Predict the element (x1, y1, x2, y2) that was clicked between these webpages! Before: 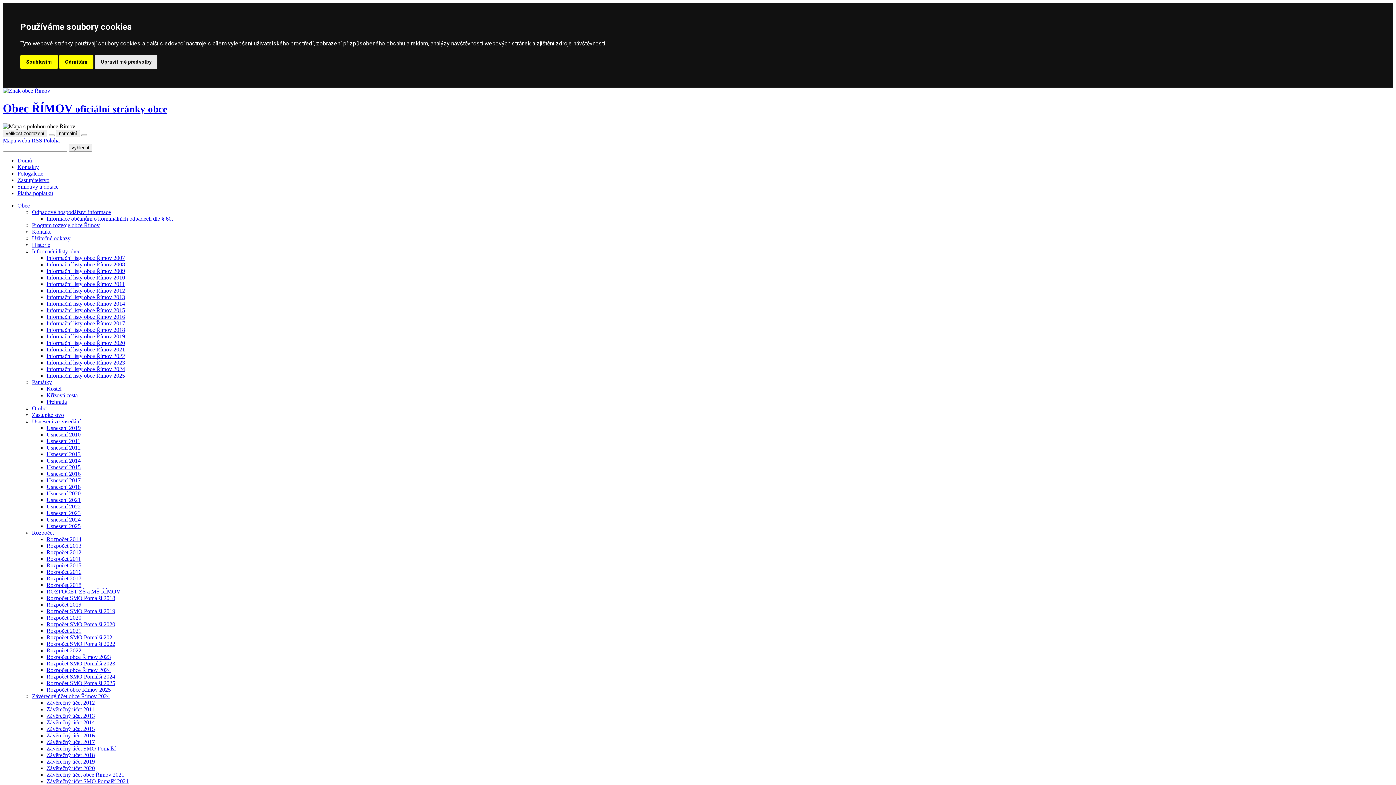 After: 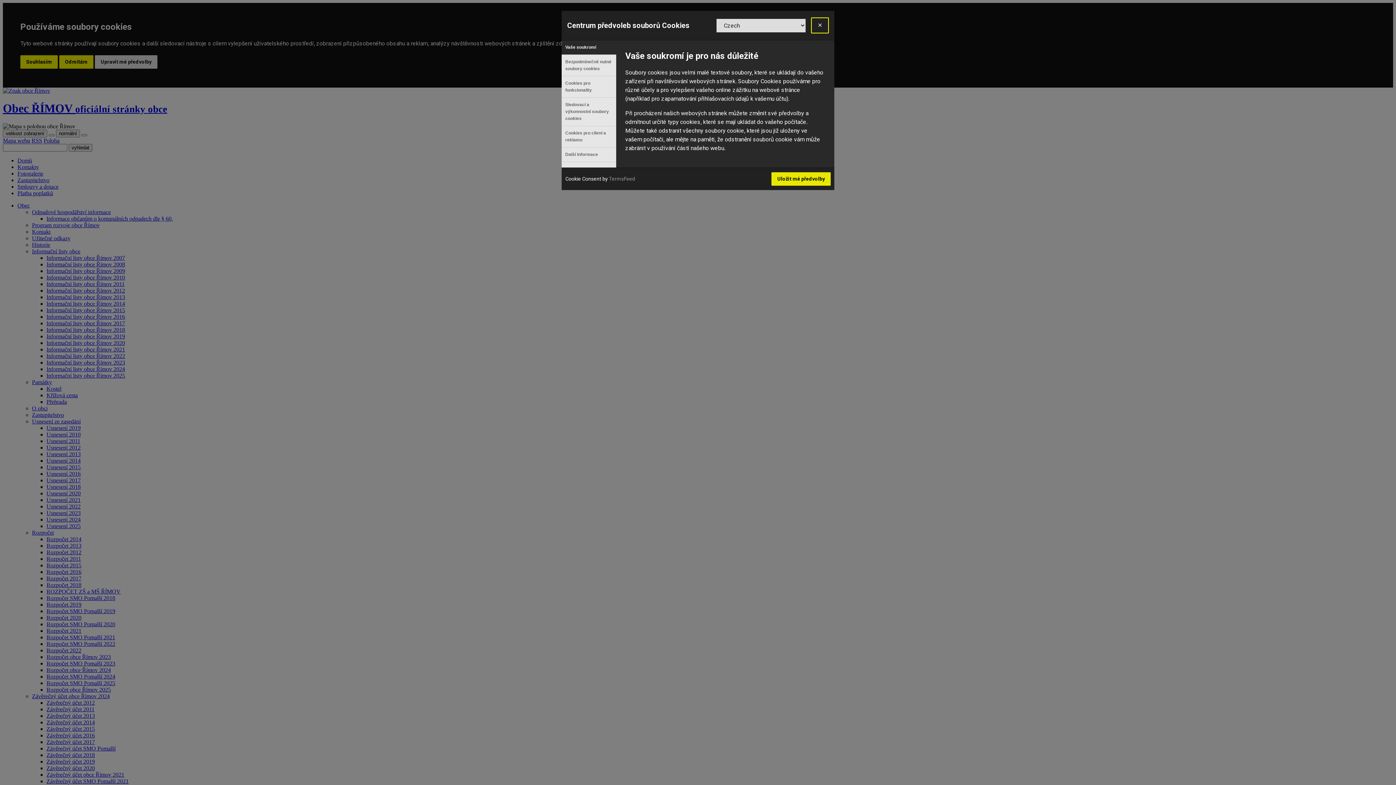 Action: label: Upravit mé předvolby bbox: (94, 55, 157, 68)